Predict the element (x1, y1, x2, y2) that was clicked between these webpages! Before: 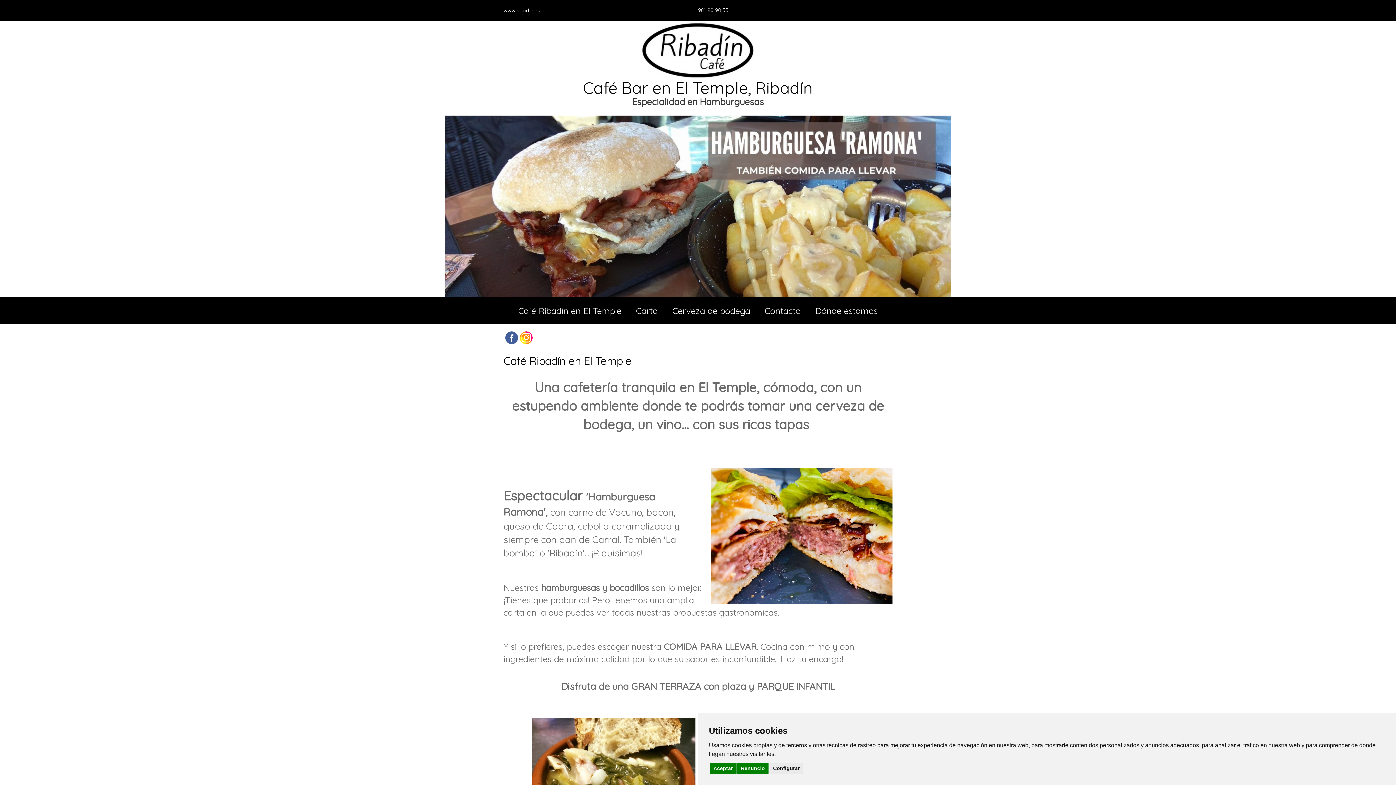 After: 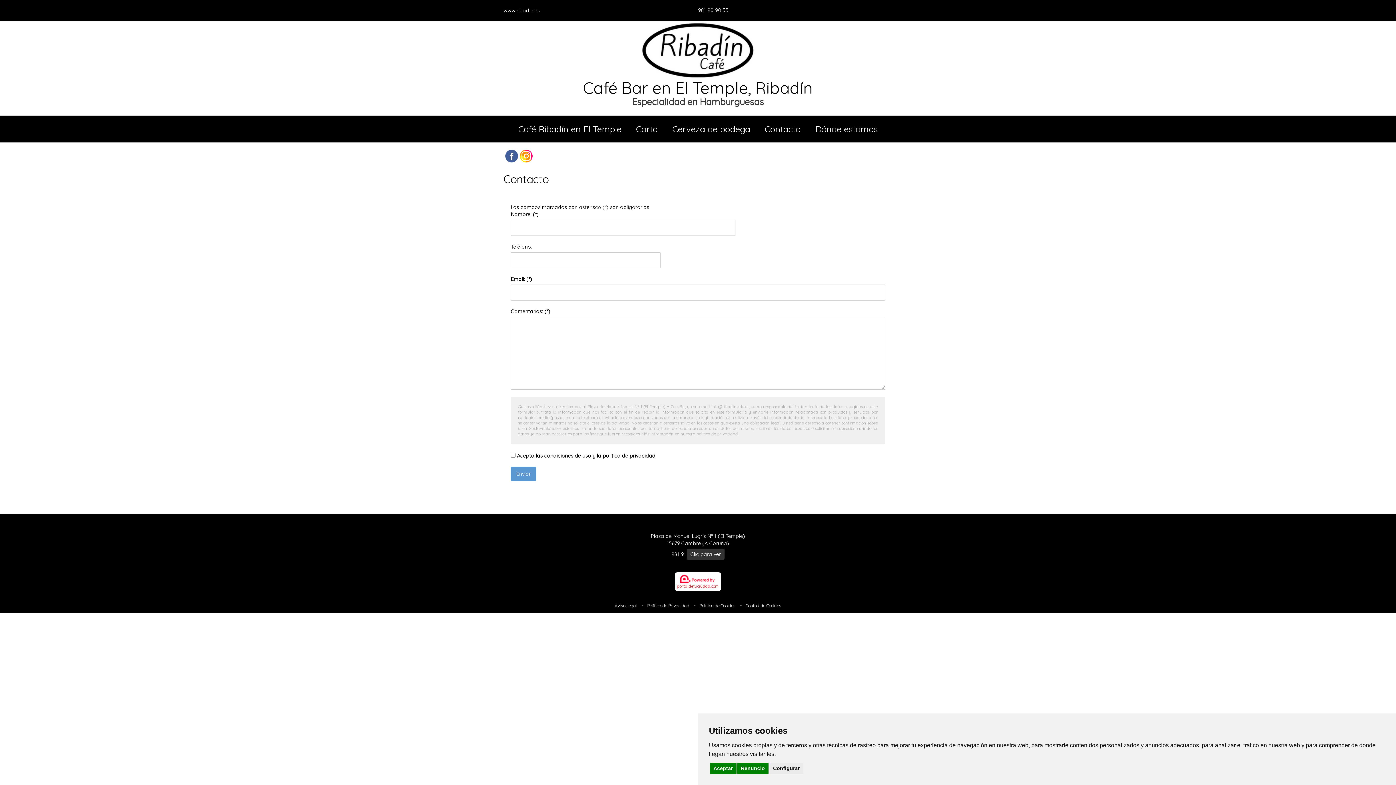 Action: label: Contacto bbox: (761, 297, 804, 324)